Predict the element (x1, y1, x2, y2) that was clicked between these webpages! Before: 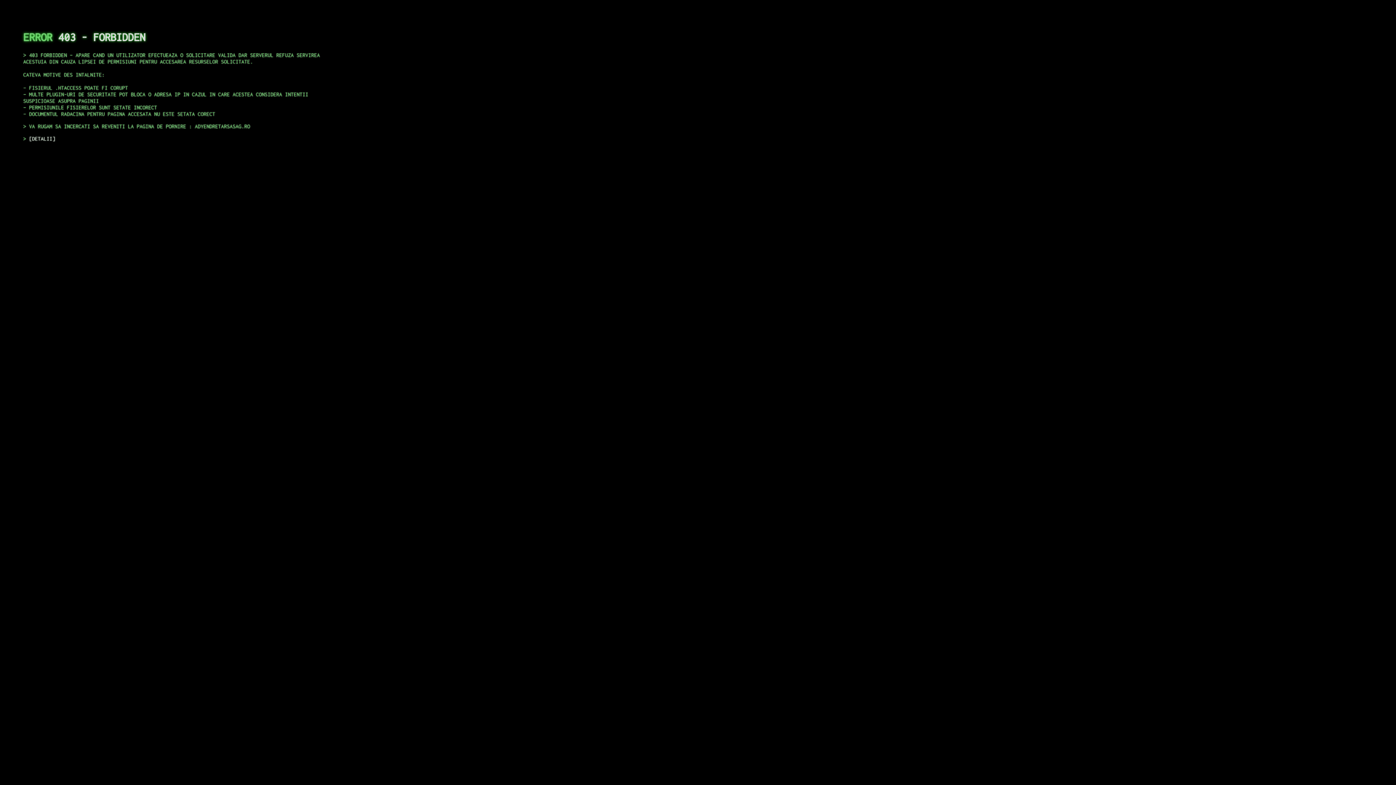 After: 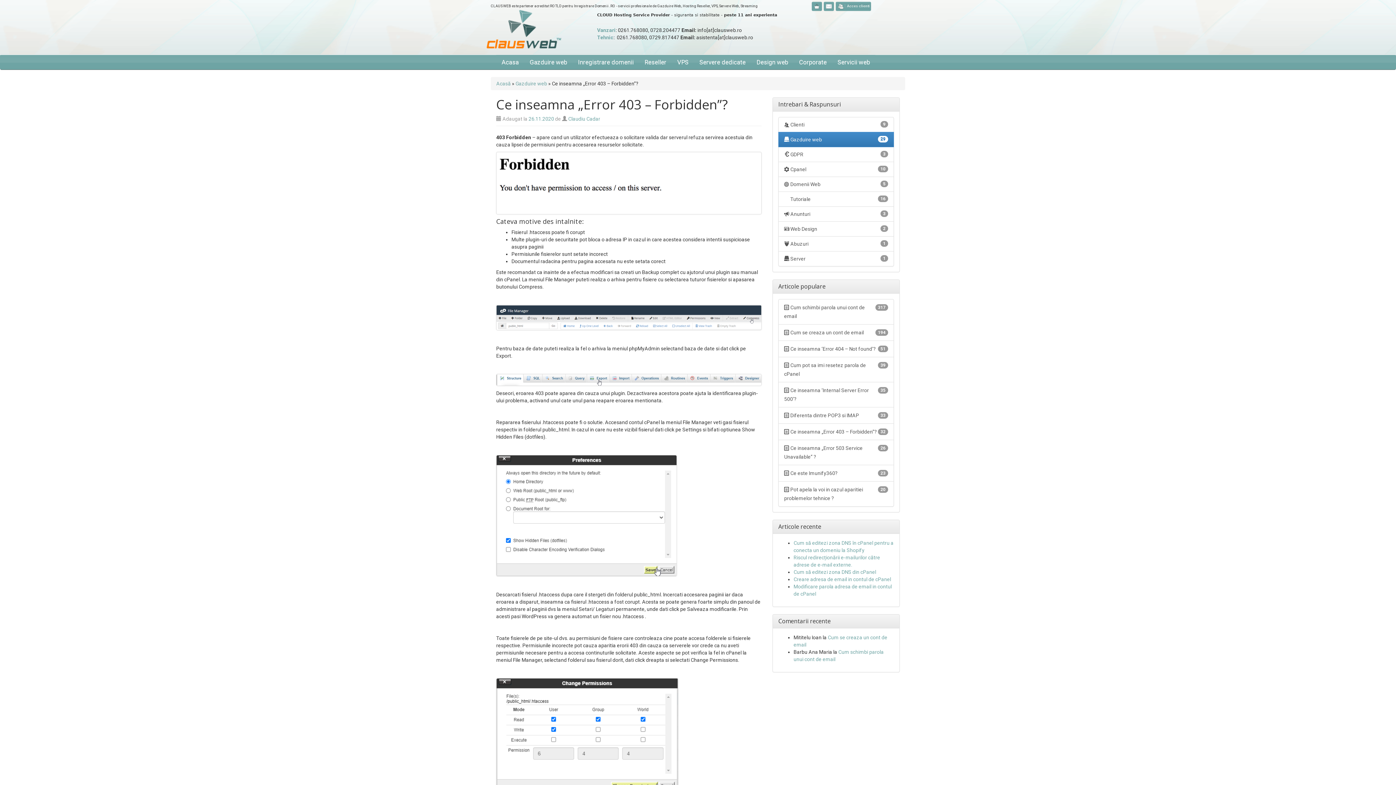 Action: label: DETALII bbox: (29, 135, 55, 141)